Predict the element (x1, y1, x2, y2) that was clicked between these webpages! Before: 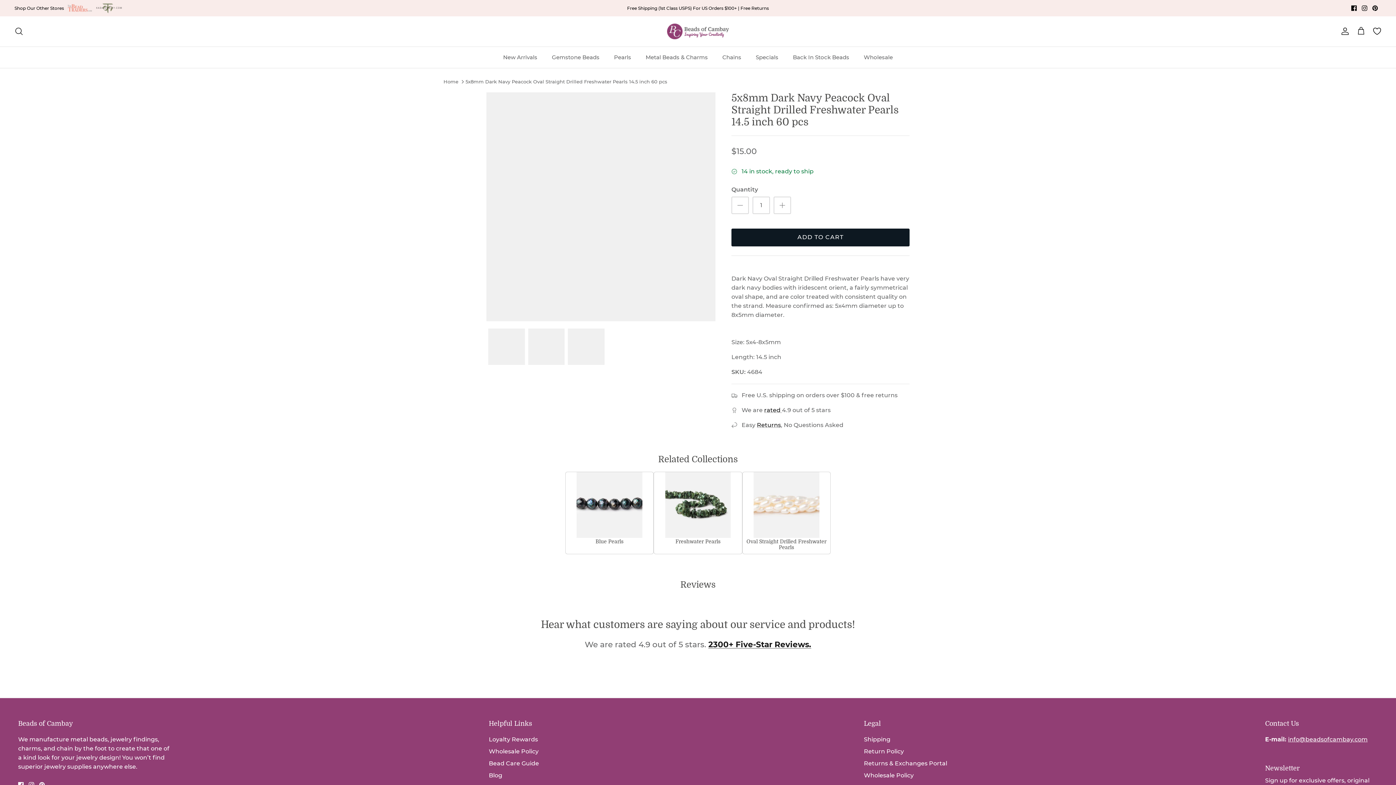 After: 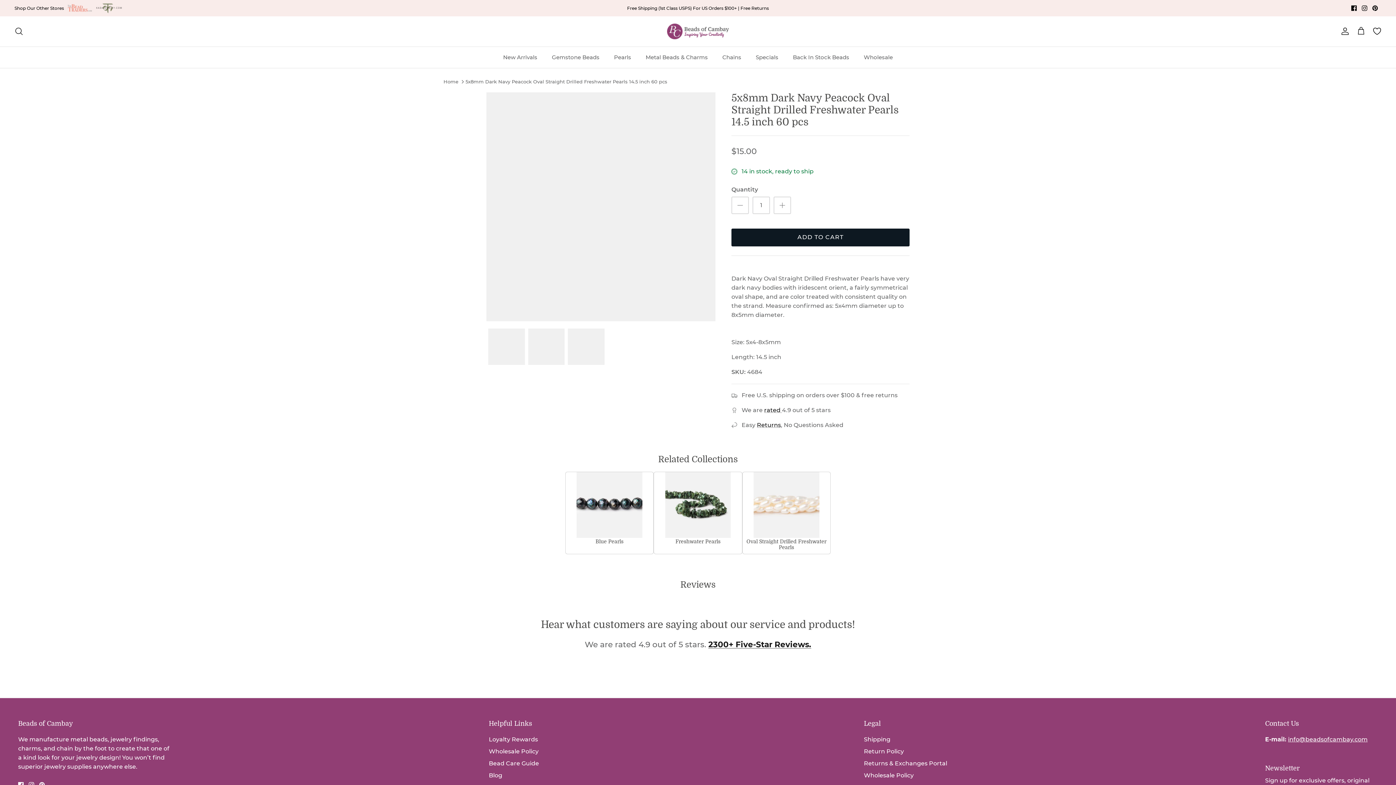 Action: label: Facebook bbox: (1351, 5, 1357, 10)